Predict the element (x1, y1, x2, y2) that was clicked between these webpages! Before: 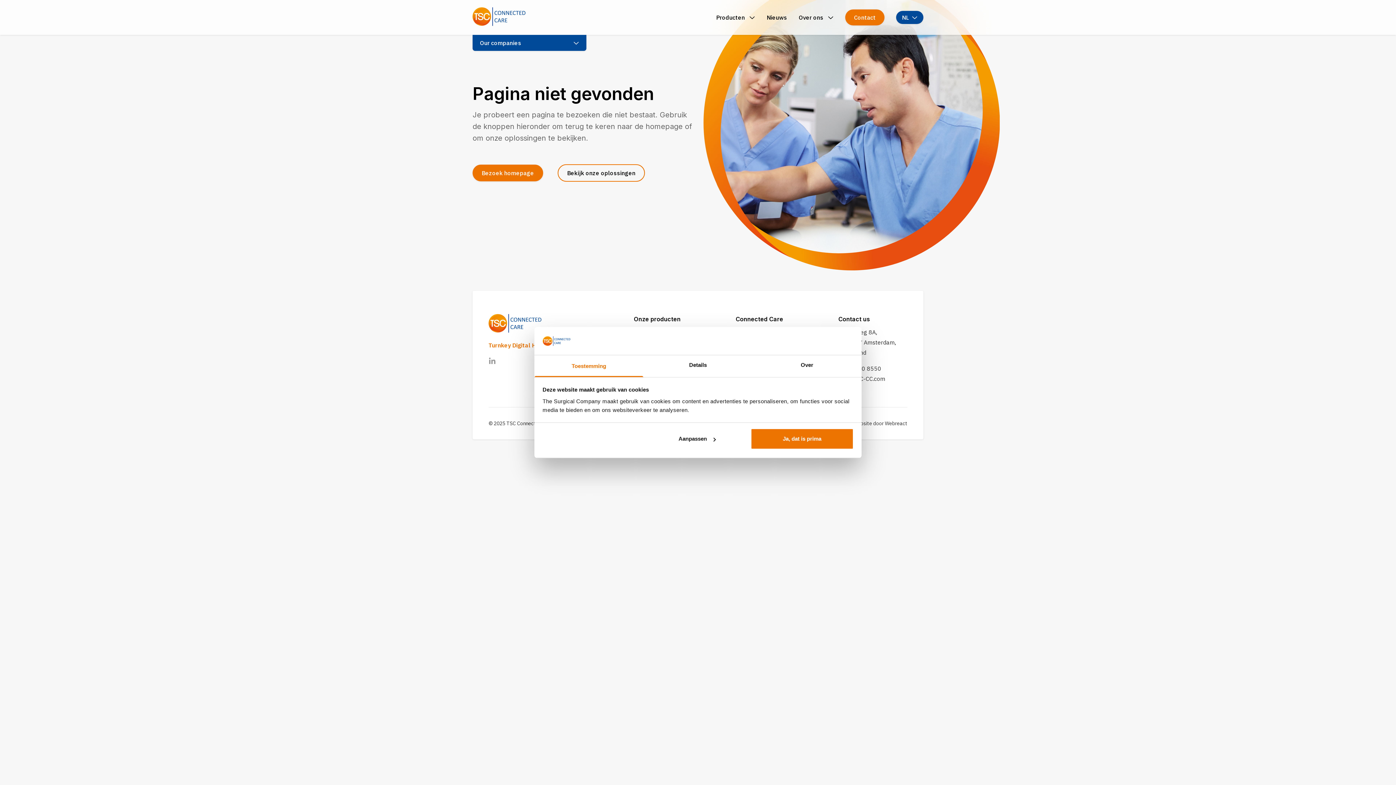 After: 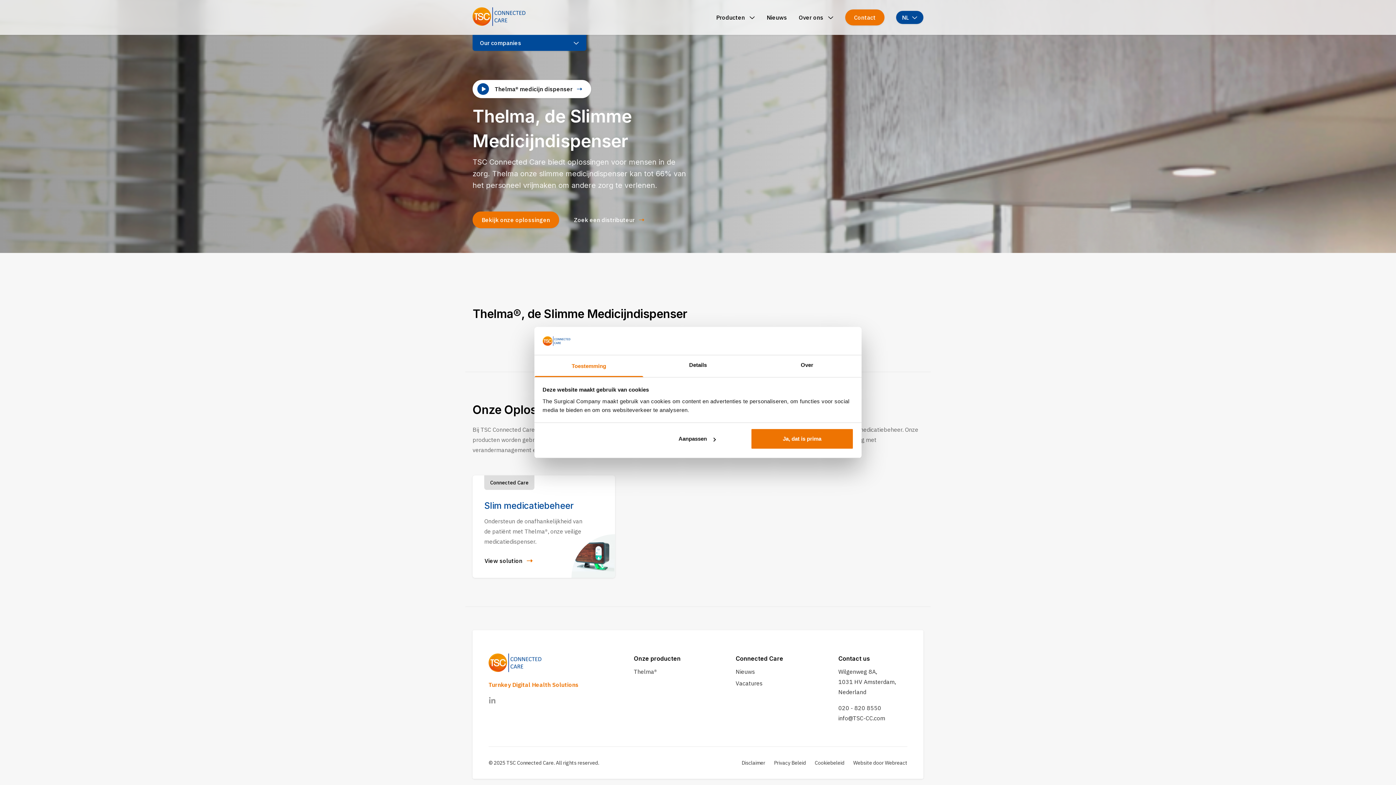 Action: bbox: (472, 164, 543, 181) label: Bezoek homepage